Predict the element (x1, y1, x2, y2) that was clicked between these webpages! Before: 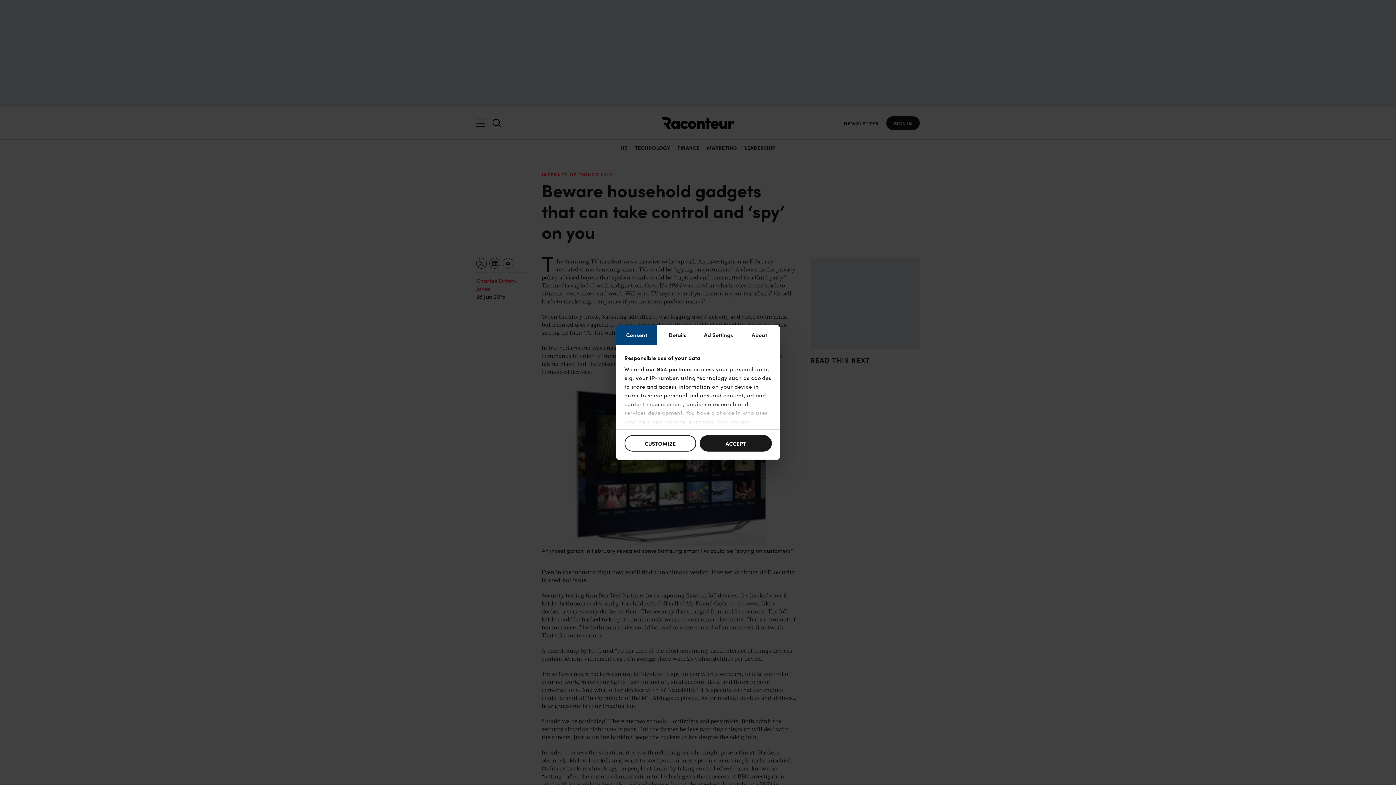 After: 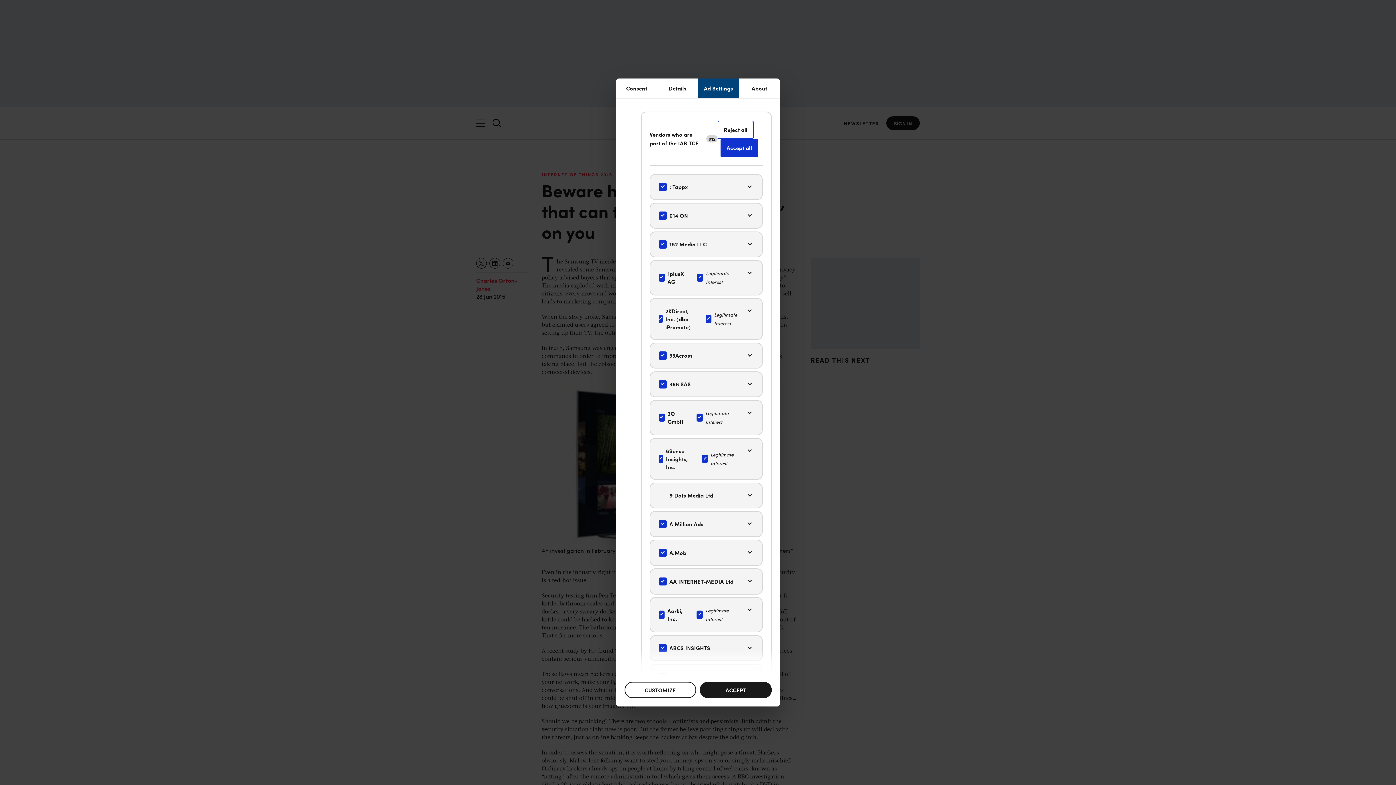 Action: label: our 954 partners bbox: (646, 365, 692, 372)